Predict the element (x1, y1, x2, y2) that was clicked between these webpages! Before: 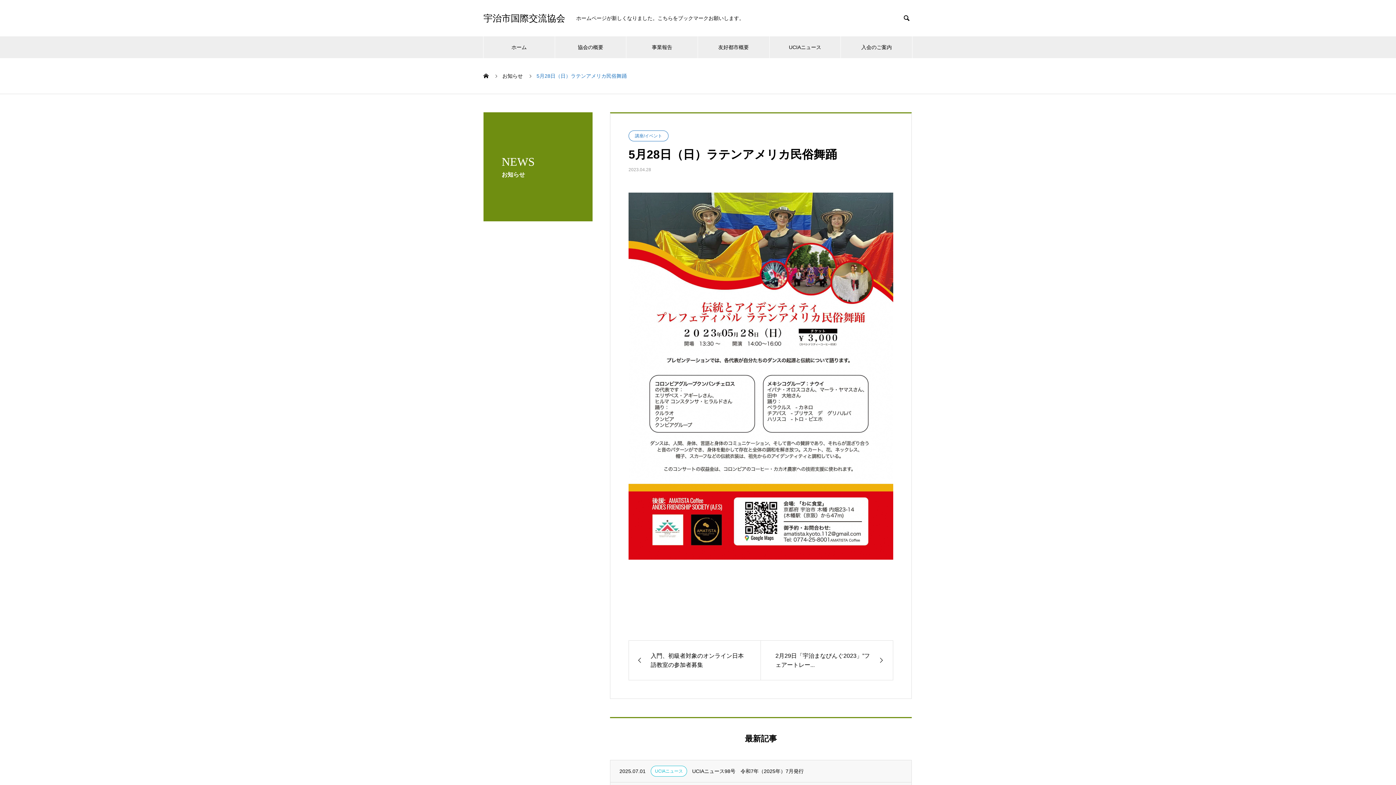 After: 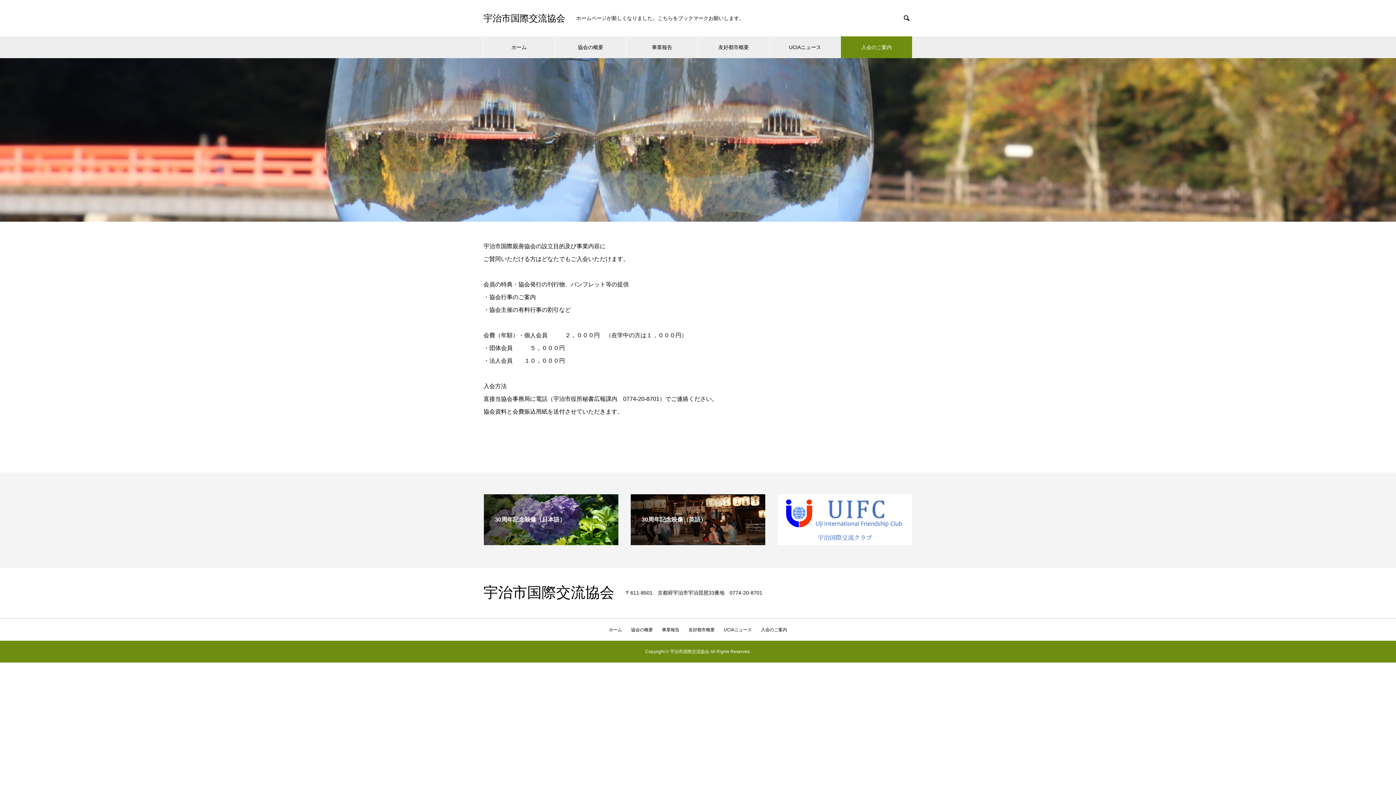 Action: label: 入会のご案内 bbox: (841, 36, 912, 58)